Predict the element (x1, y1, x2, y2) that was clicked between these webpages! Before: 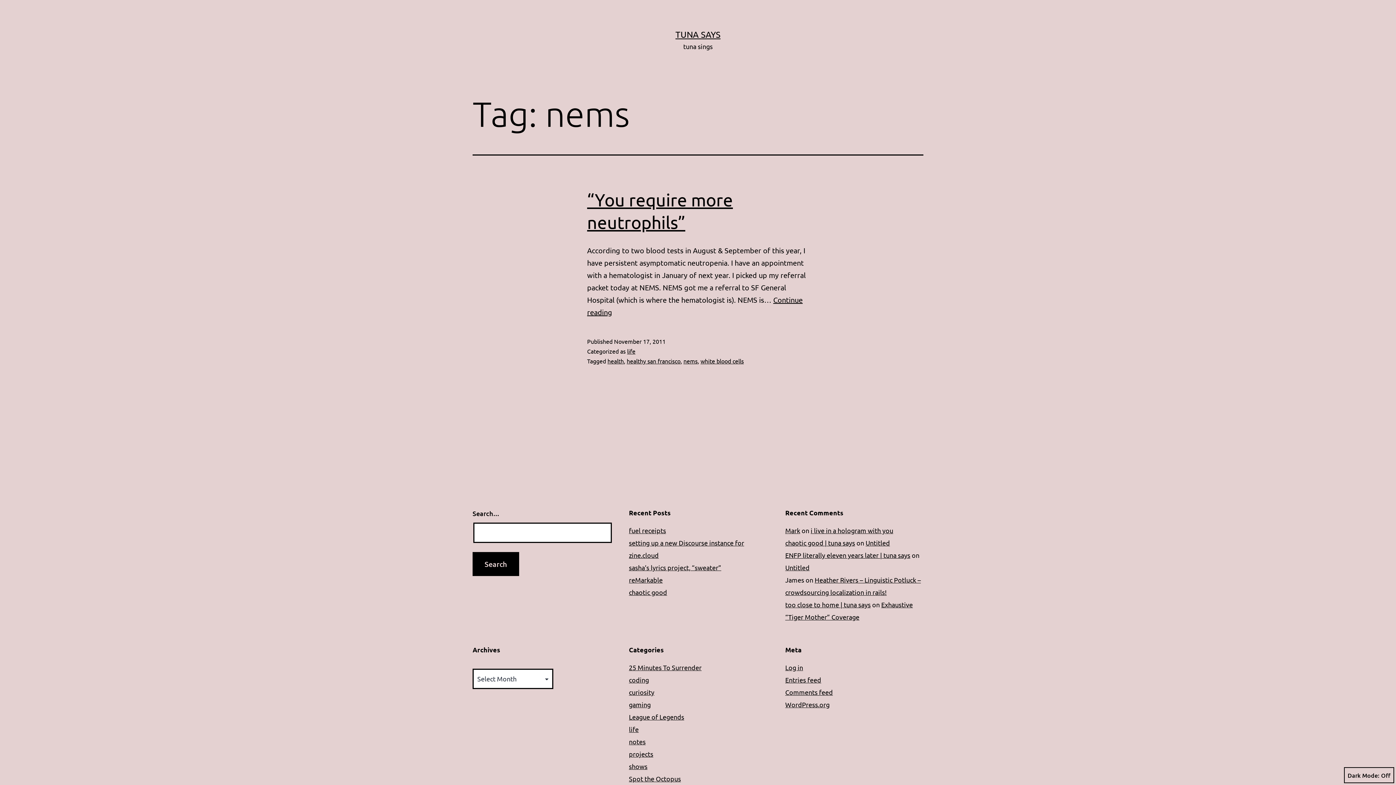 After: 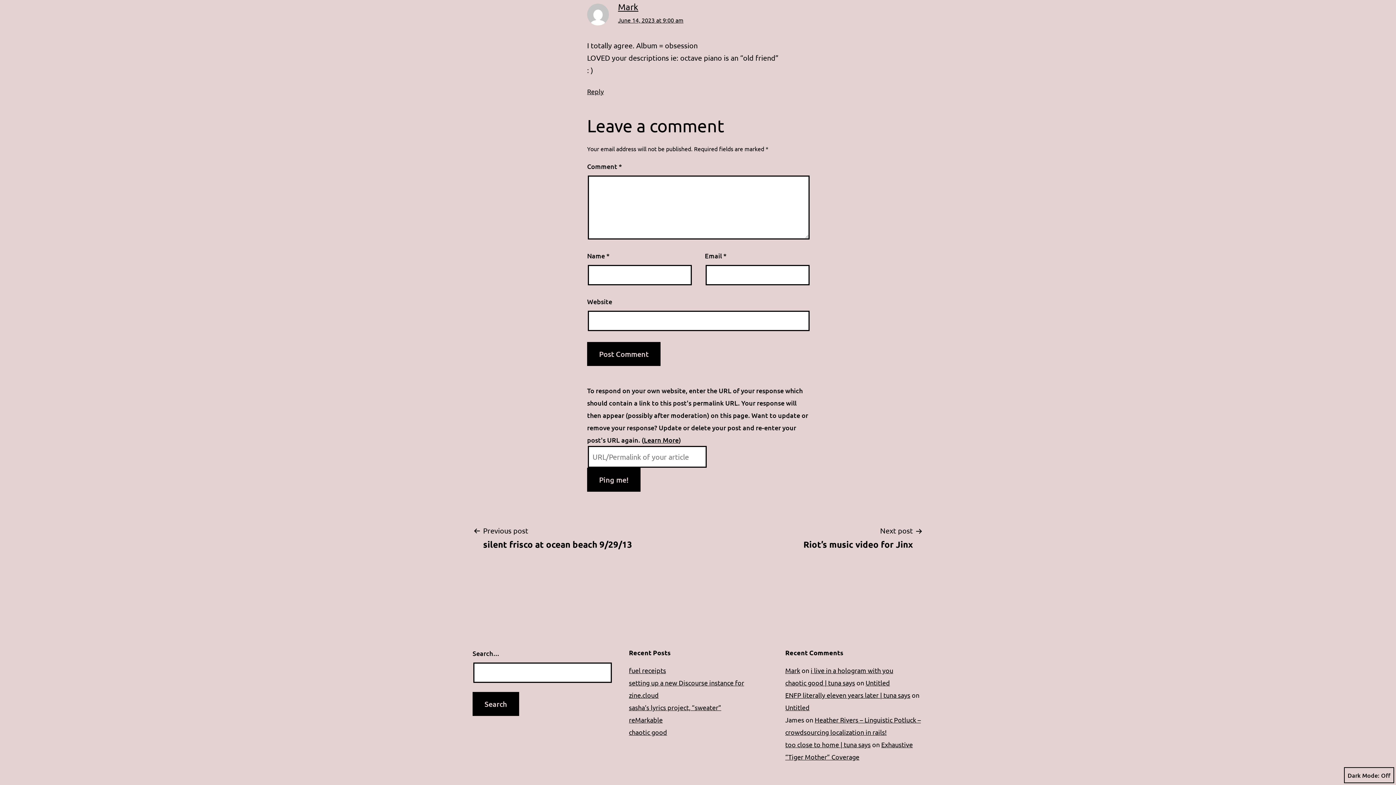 Action: label: i live in a hologram with you bbox: (810, 526, 893, 534)